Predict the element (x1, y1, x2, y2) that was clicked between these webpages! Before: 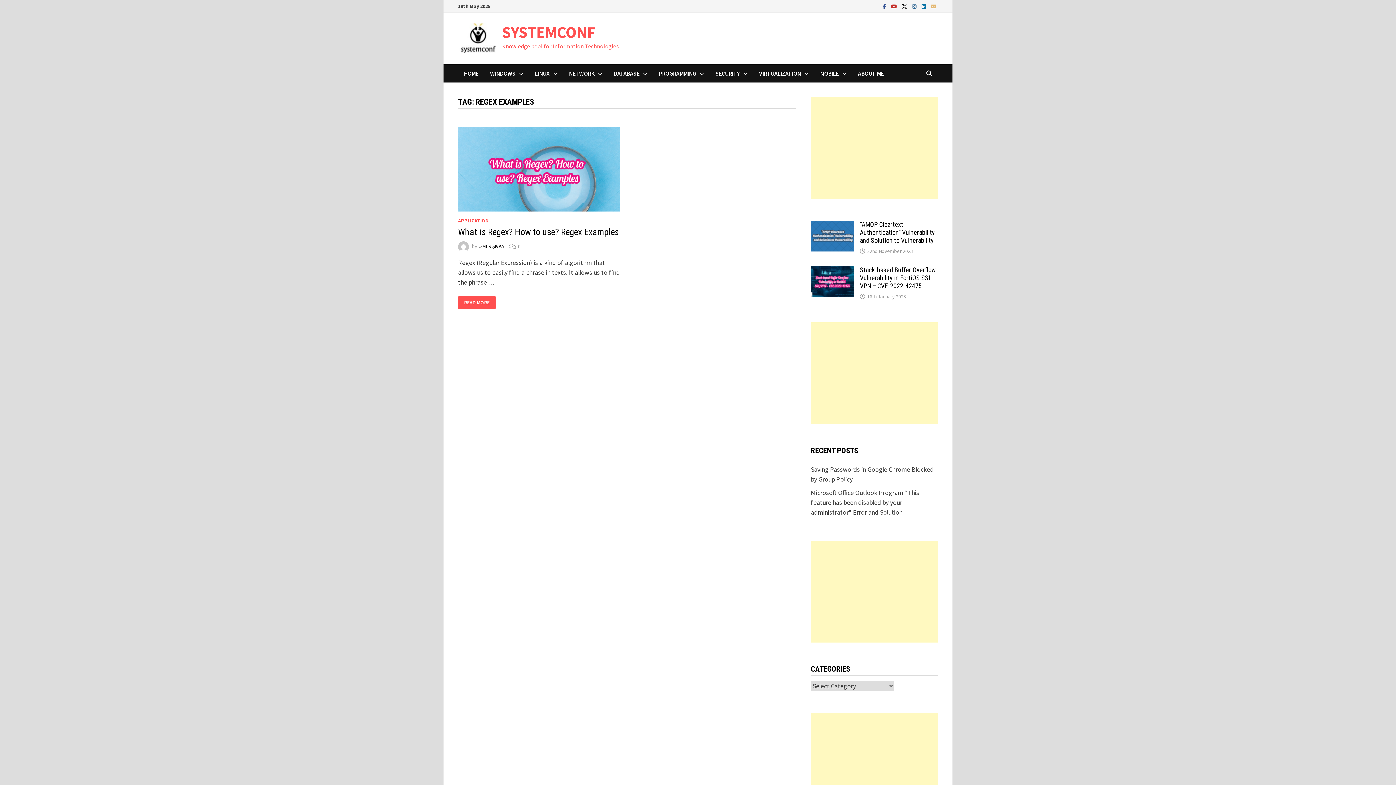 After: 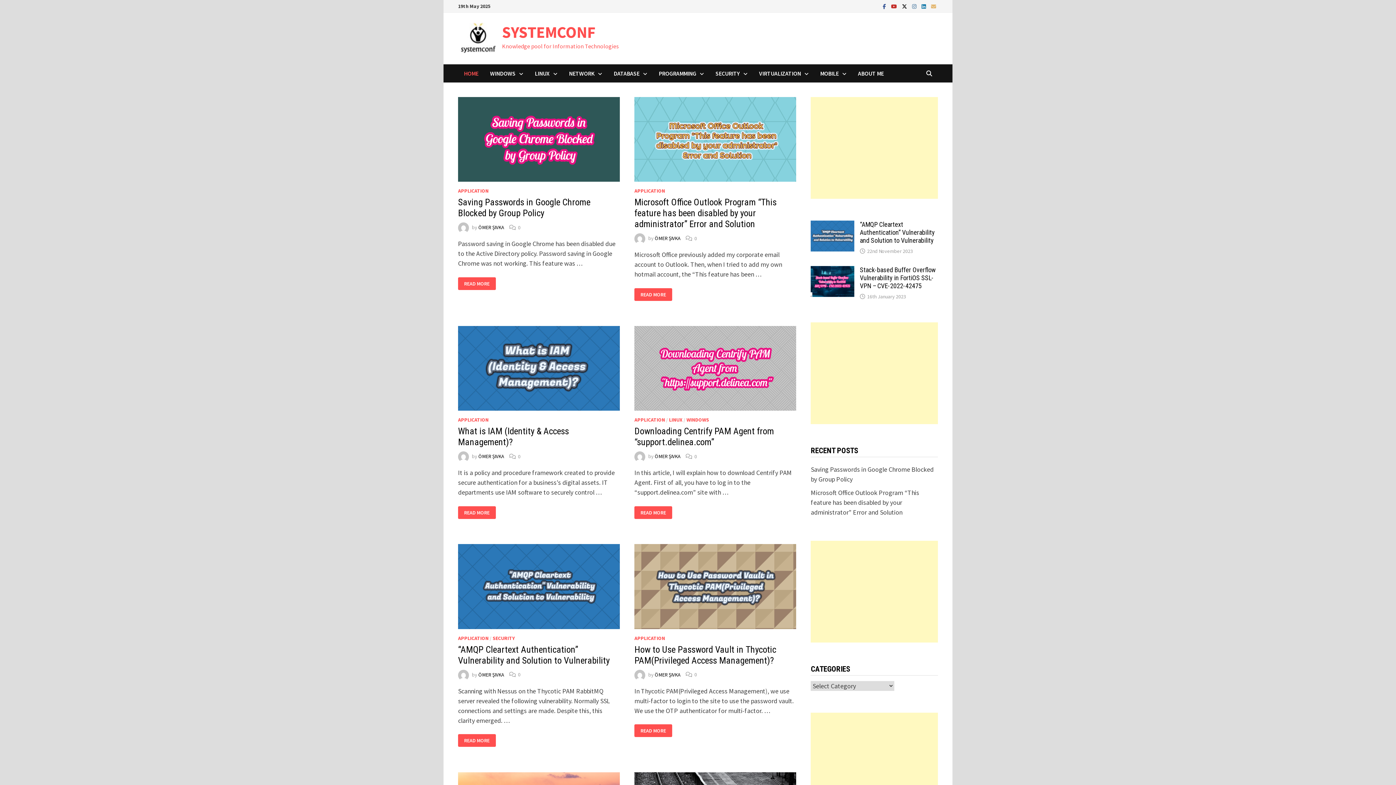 Action: bbox: (458, 64, 484, 82) label: HOME